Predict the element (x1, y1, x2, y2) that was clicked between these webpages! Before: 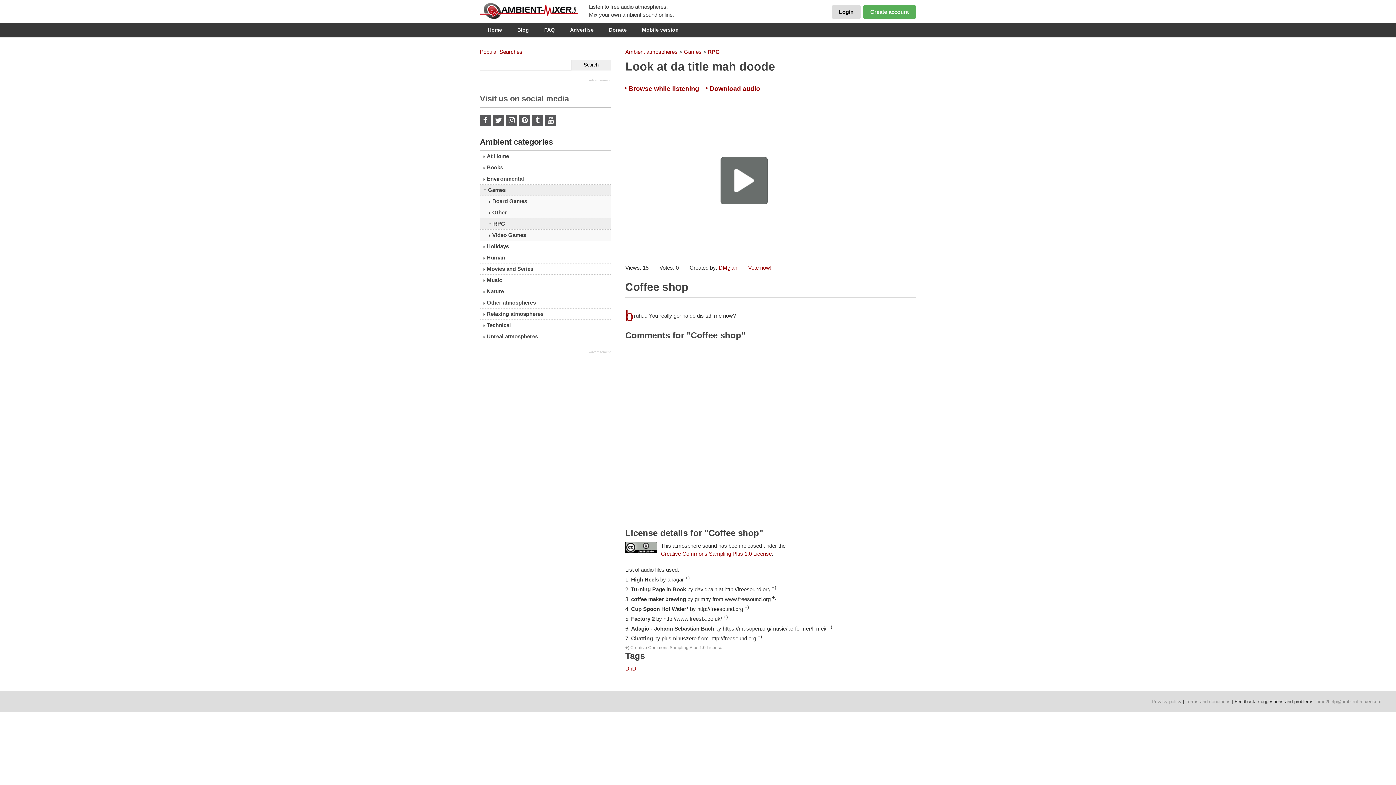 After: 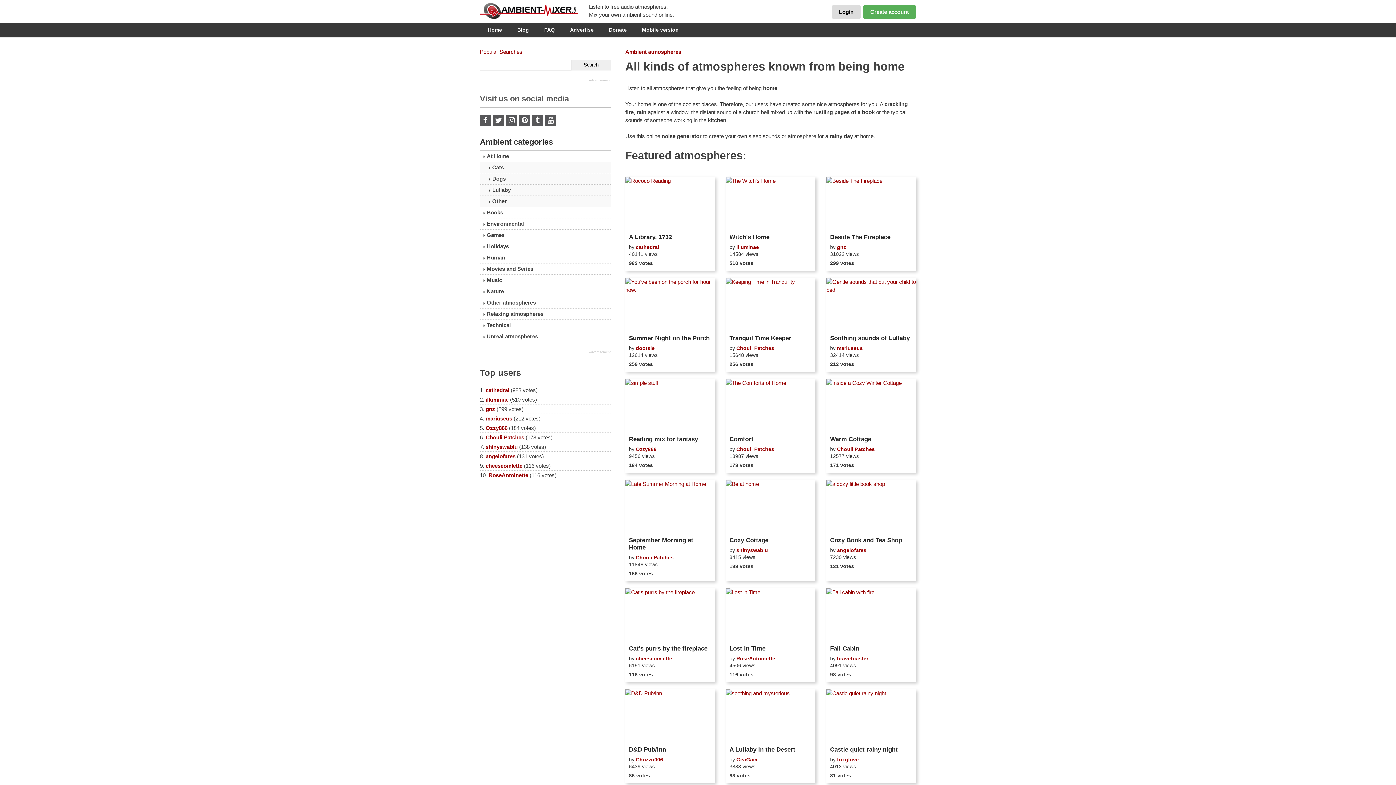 Action: label: At Home bbox: (480, 150, 610, 161)